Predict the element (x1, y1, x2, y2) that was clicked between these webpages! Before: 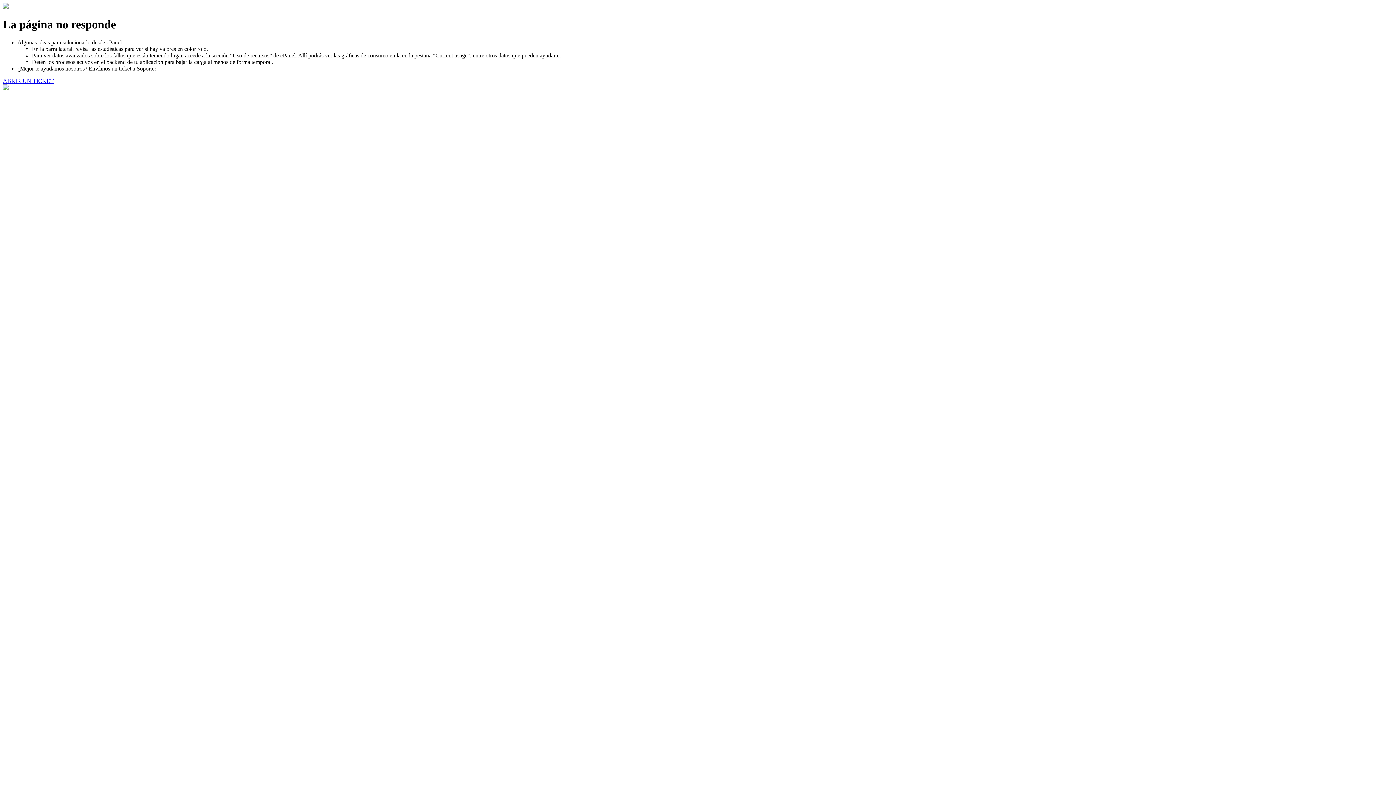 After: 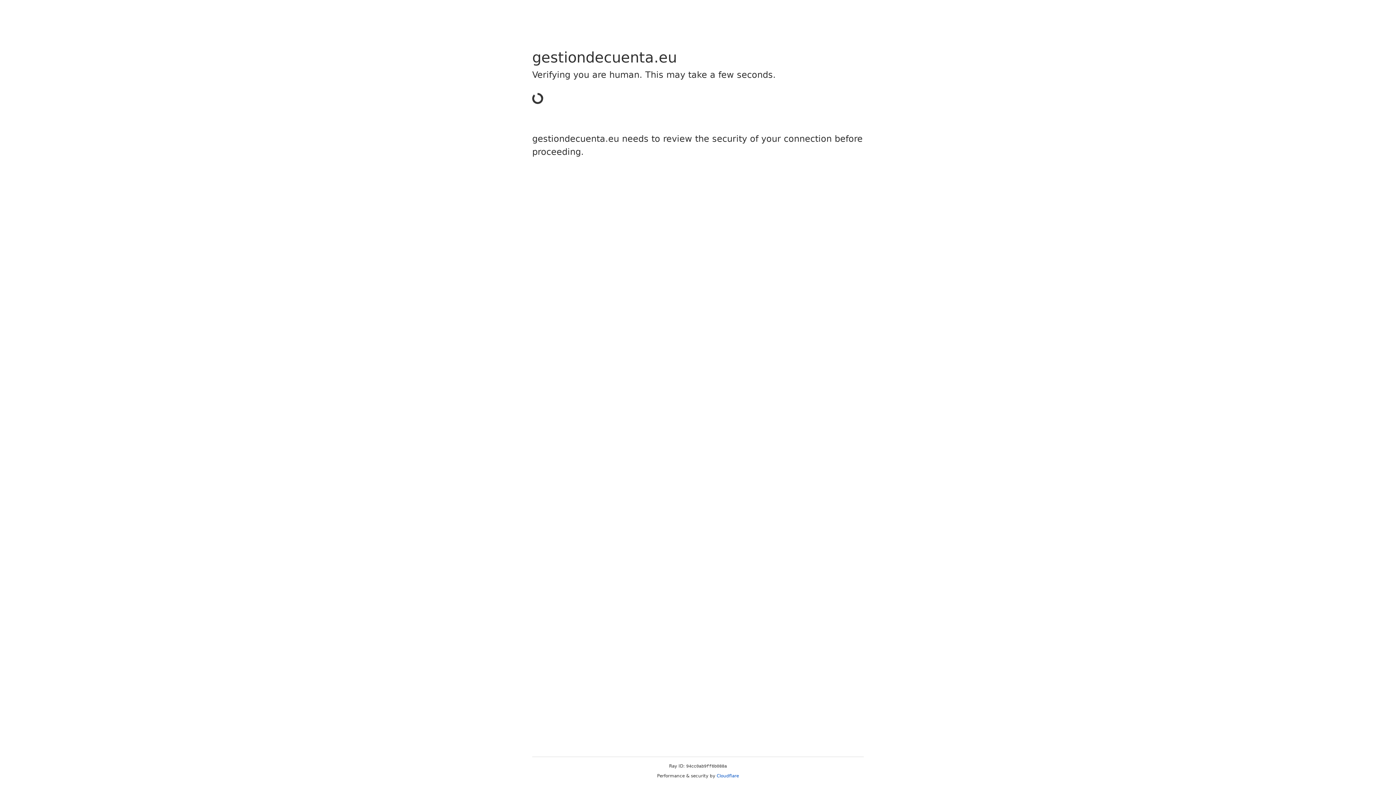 Action: label: ABRIR UN TICKET bbox: (2, 77, 53, 83)